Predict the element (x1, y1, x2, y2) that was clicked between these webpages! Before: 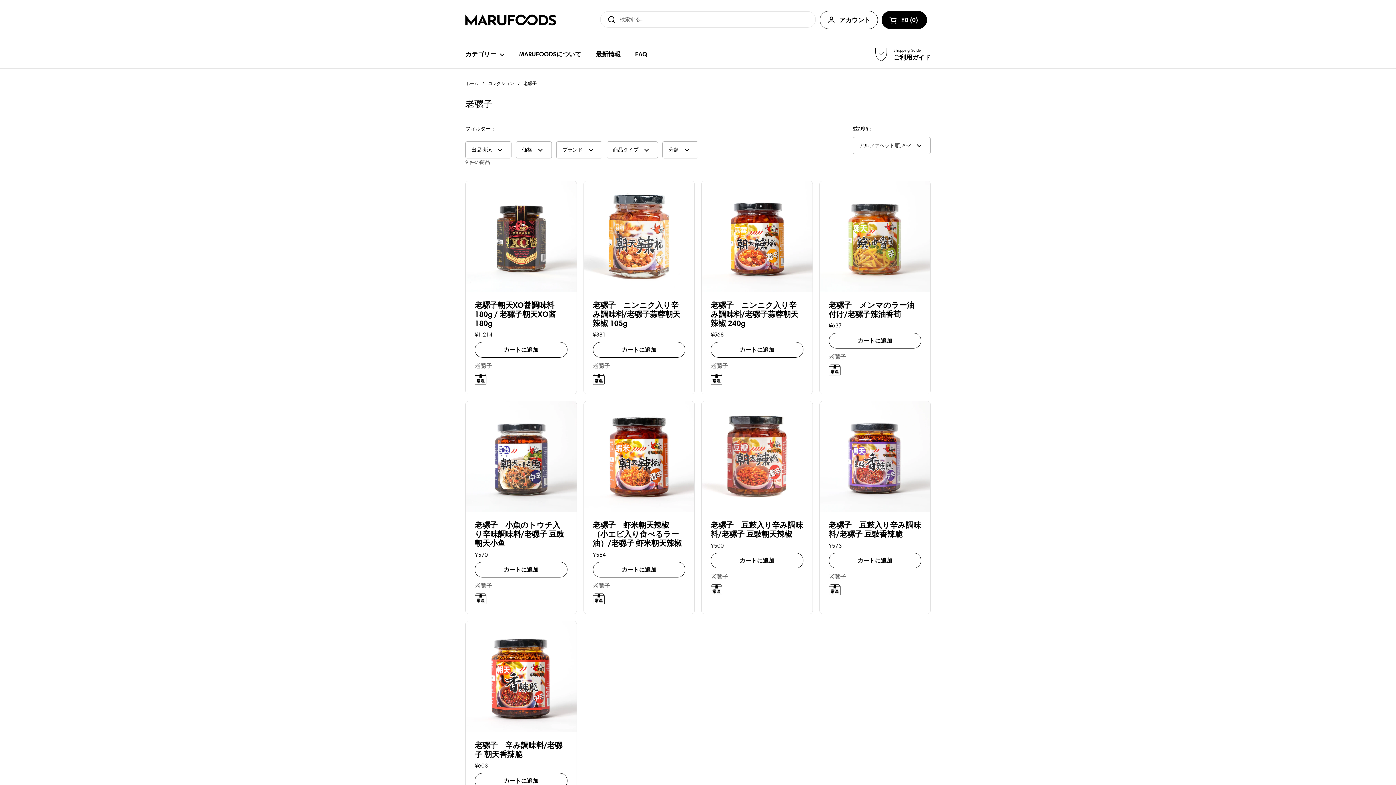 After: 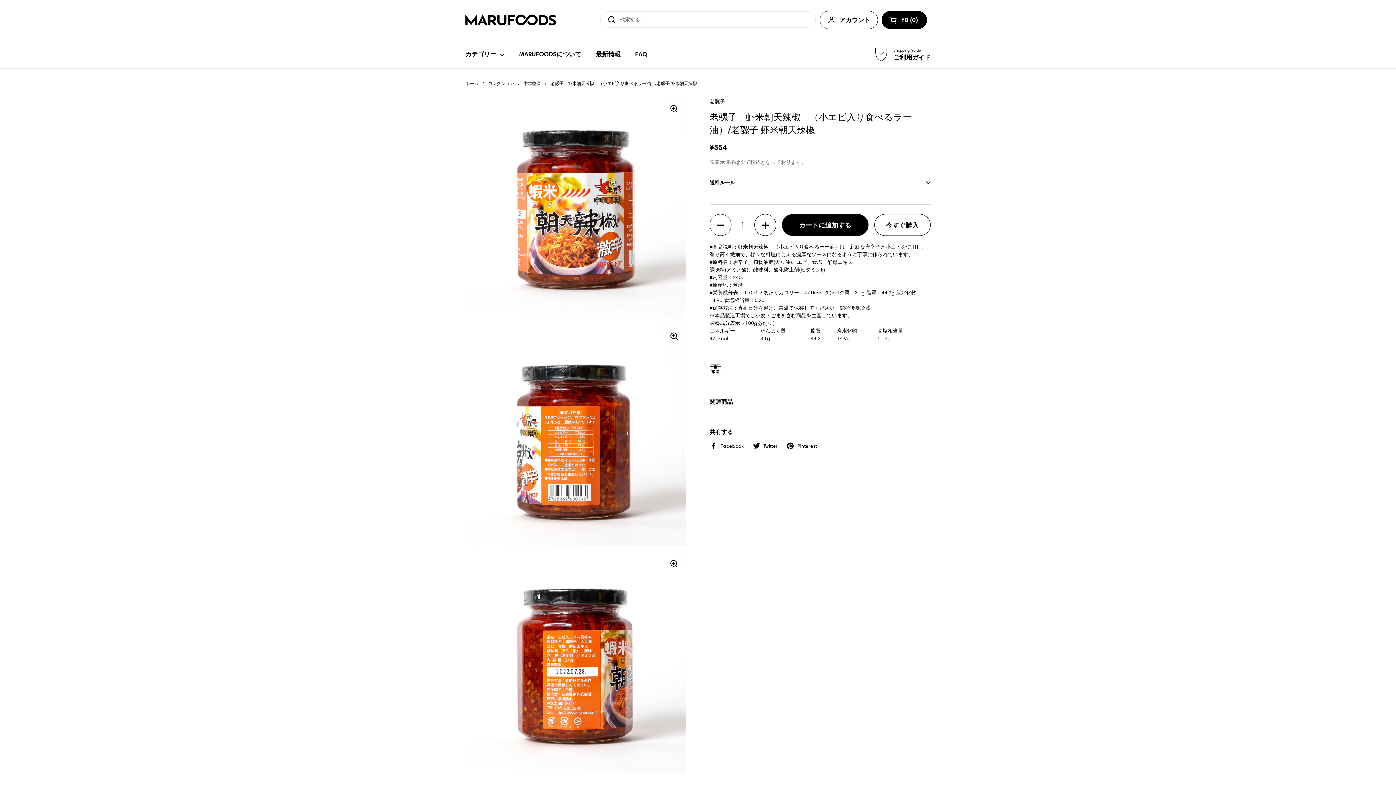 Action: bbox: (583, 401, 694, 512)